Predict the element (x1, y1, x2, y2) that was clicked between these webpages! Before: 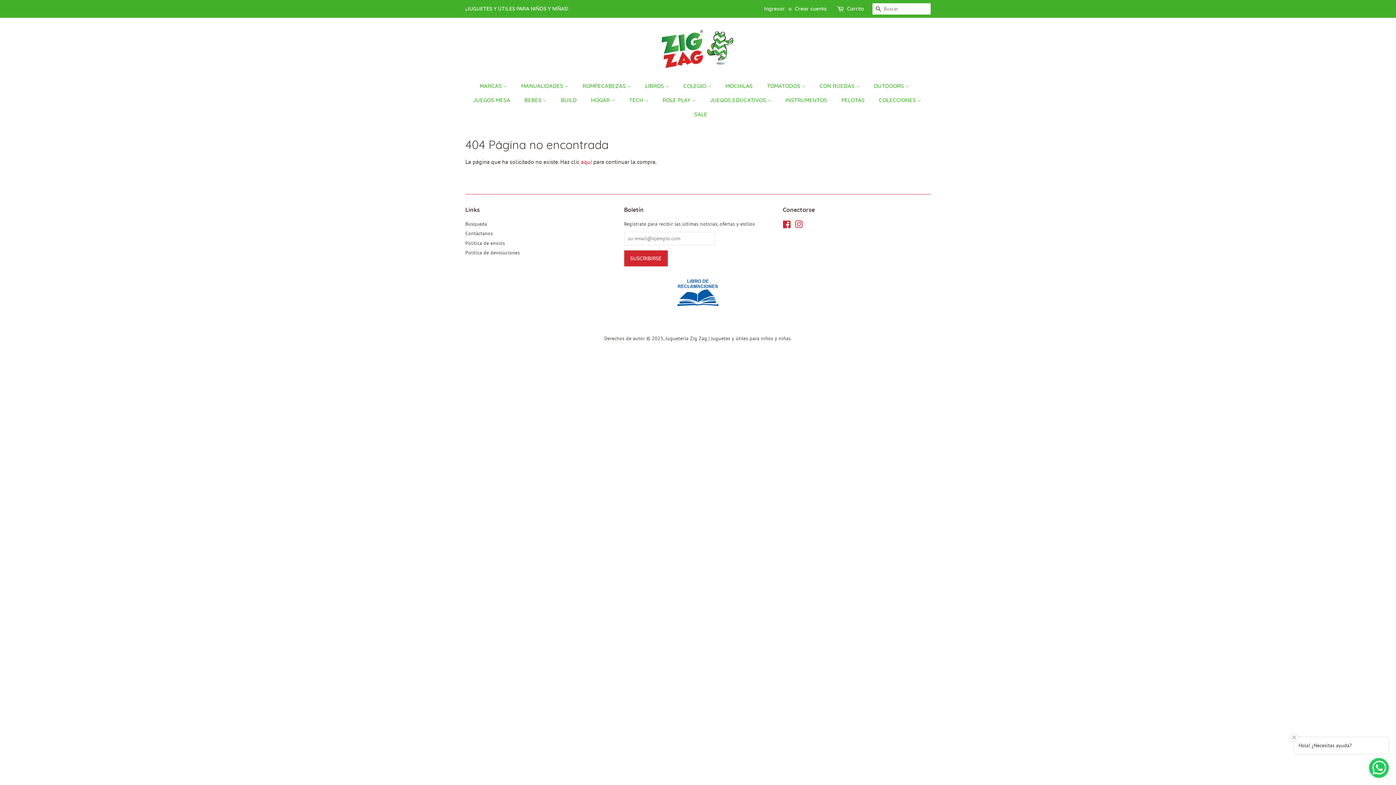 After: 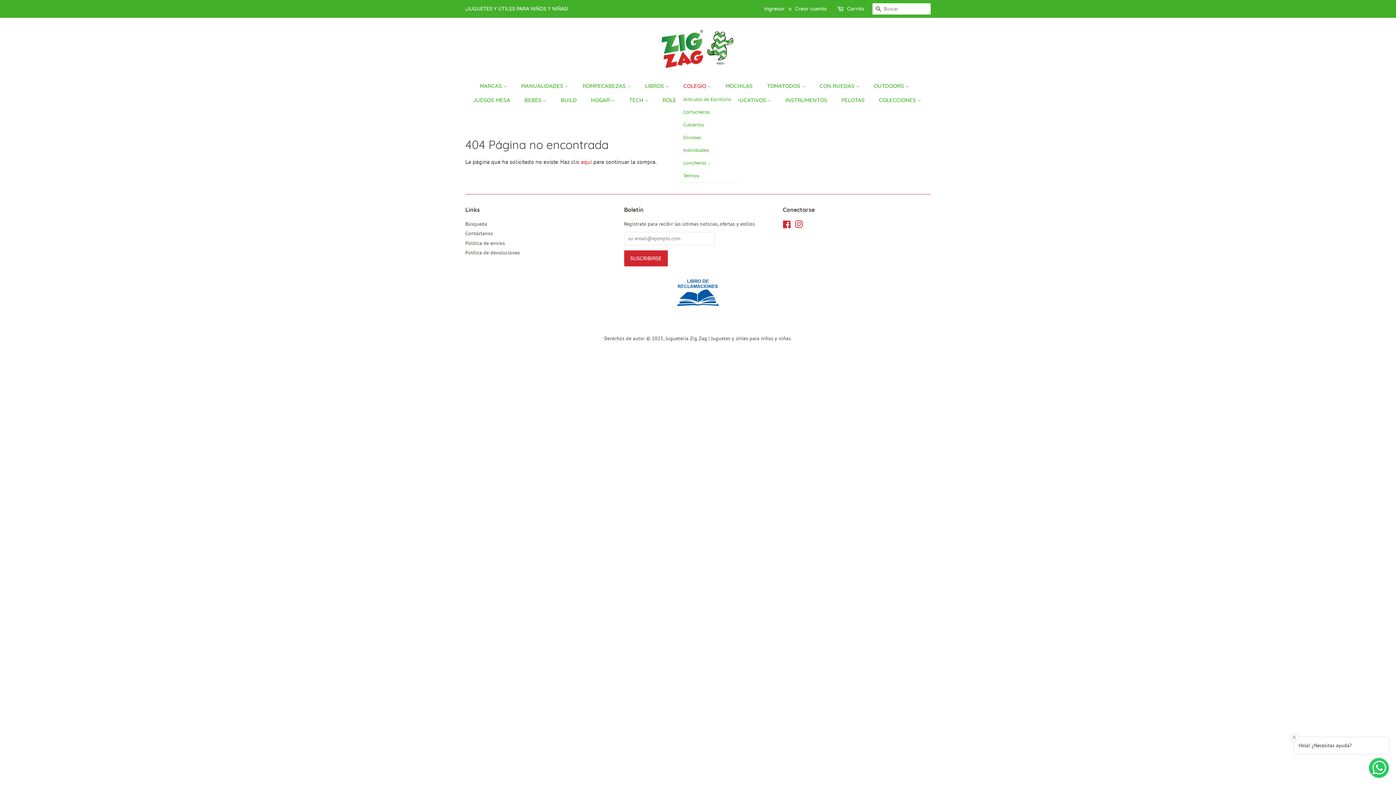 Action: label: COLEGIO  bbox: (678, 78, 718, 93)